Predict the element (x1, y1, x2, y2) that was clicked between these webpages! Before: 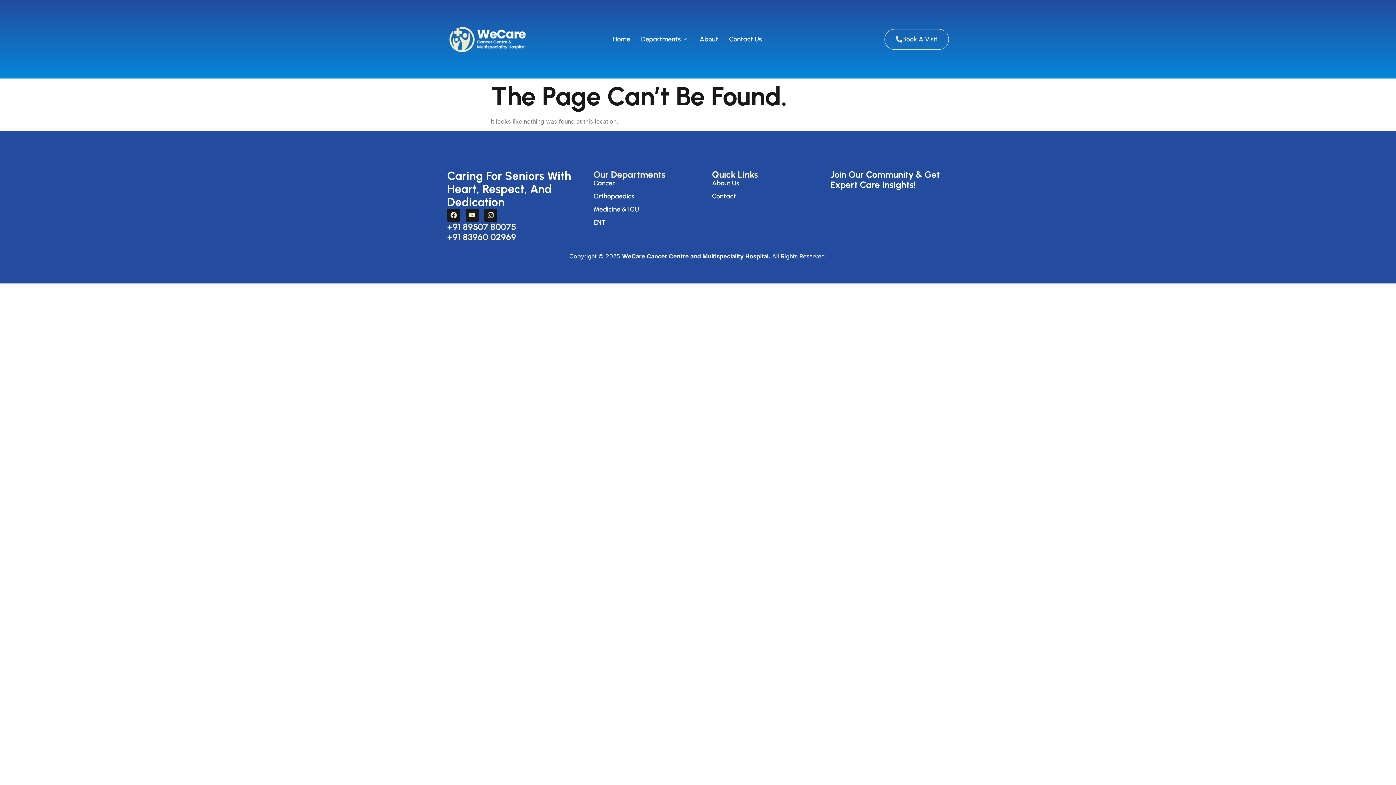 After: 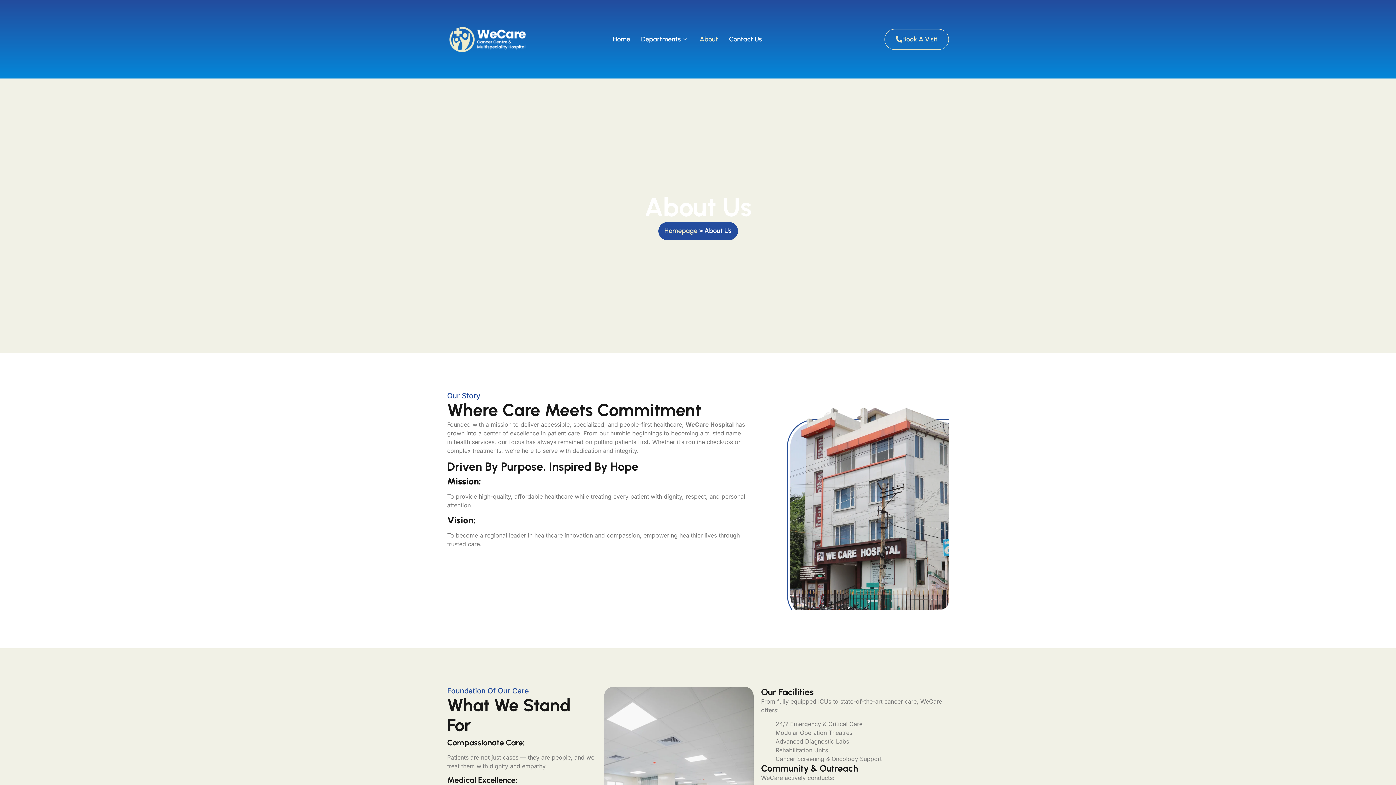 Action: label: About bbox: (694, 28, 723, 50)